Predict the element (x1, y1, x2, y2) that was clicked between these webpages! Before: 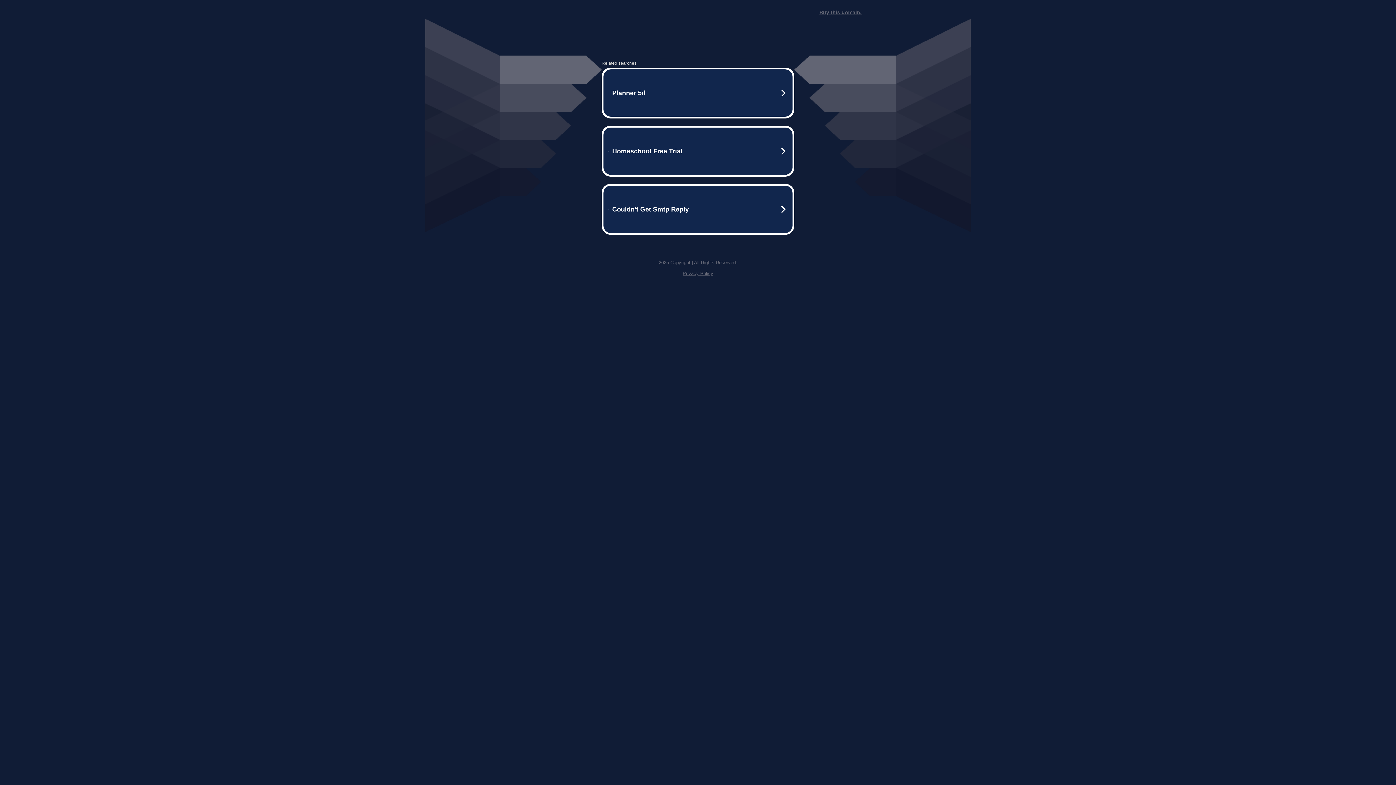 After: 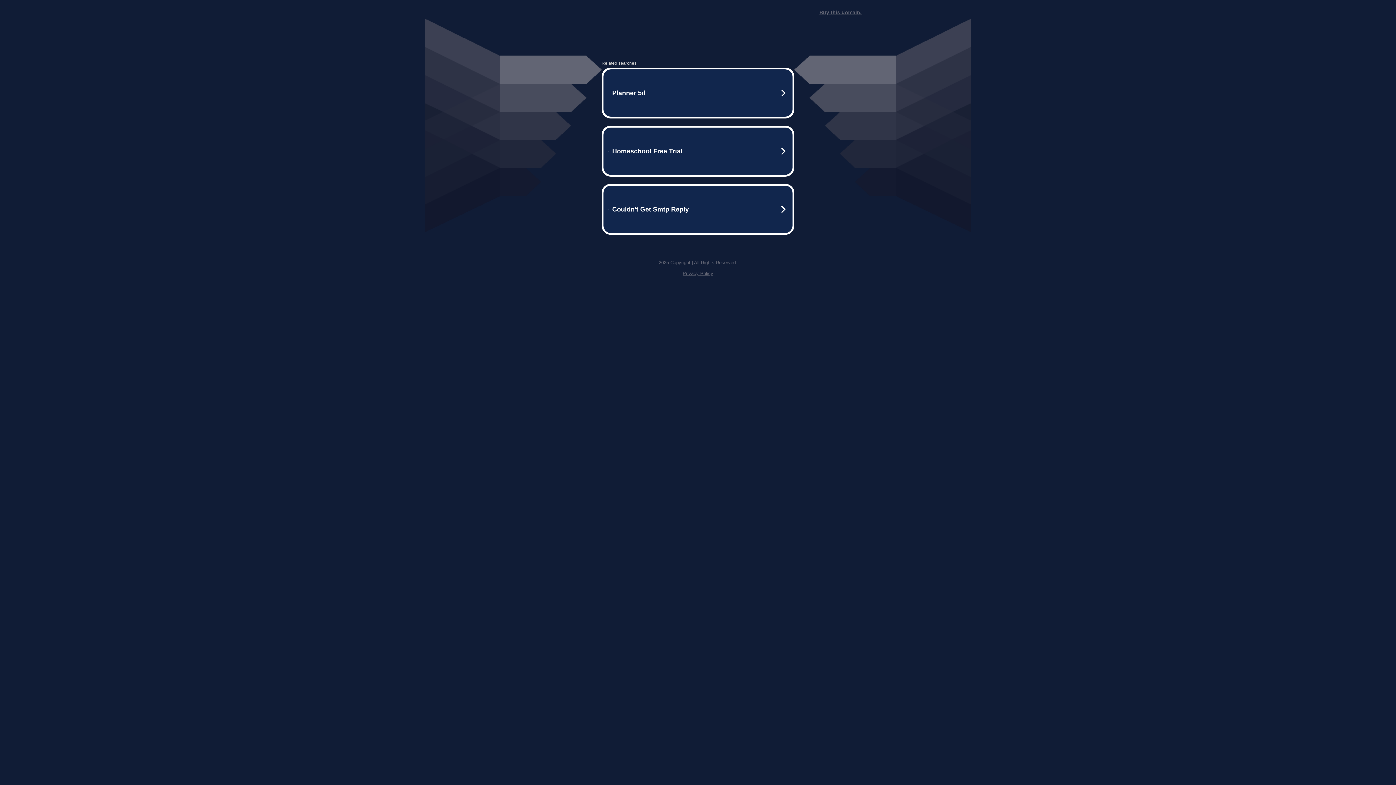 Action: bbox: (682, 270, 713, 276) label: Privacy Policy